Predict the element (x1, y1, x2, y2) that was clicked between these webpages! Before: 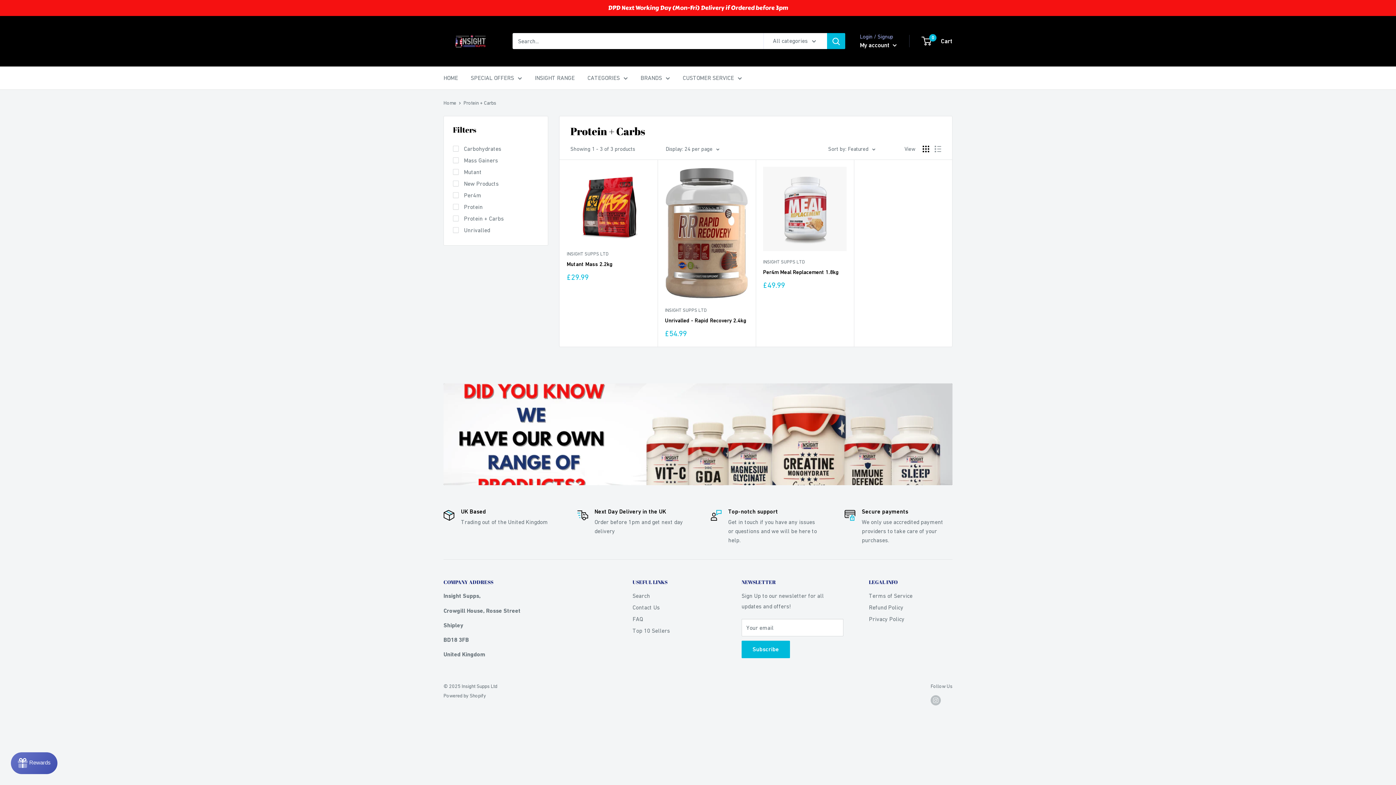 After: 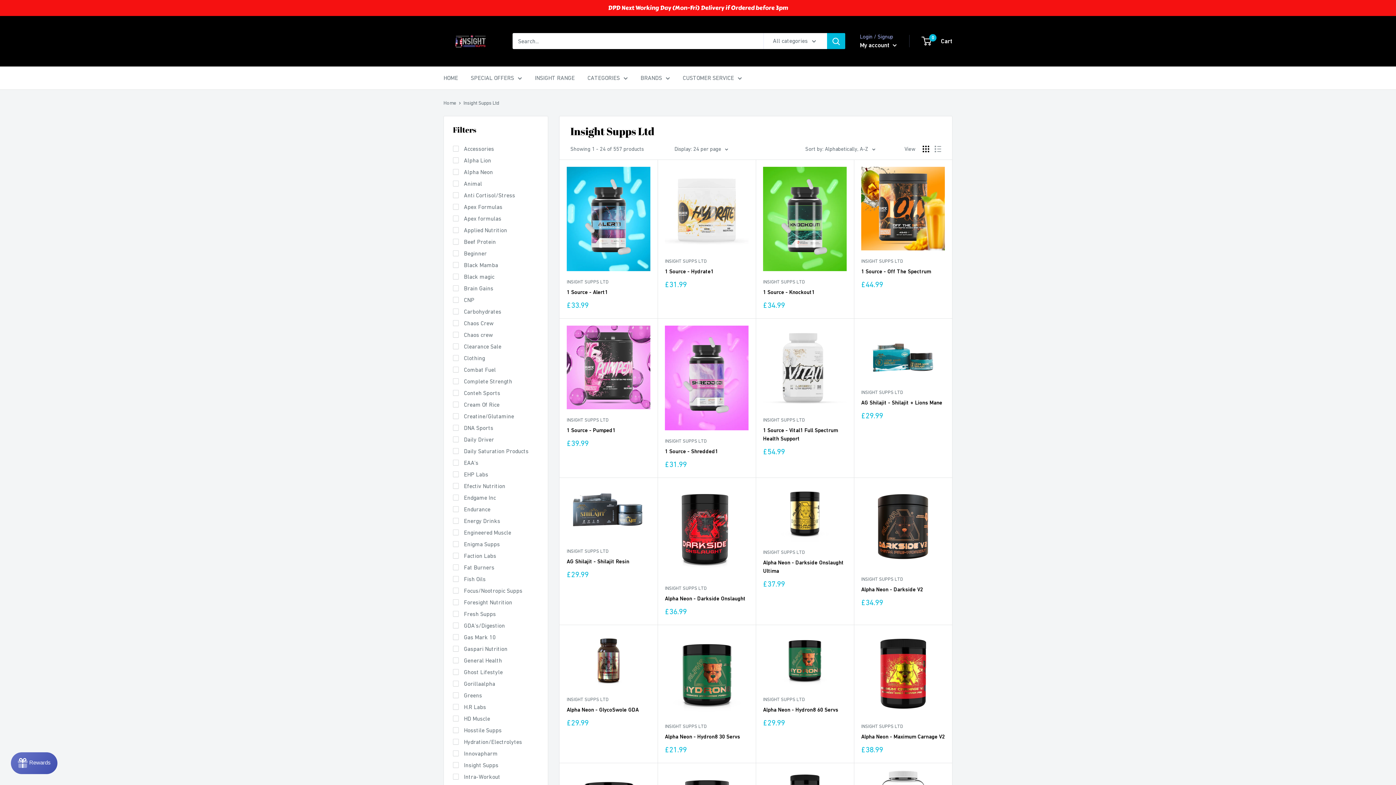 Action: label: INSIGHT SUPPS LTD bbox: (665, 307, 748, 314)